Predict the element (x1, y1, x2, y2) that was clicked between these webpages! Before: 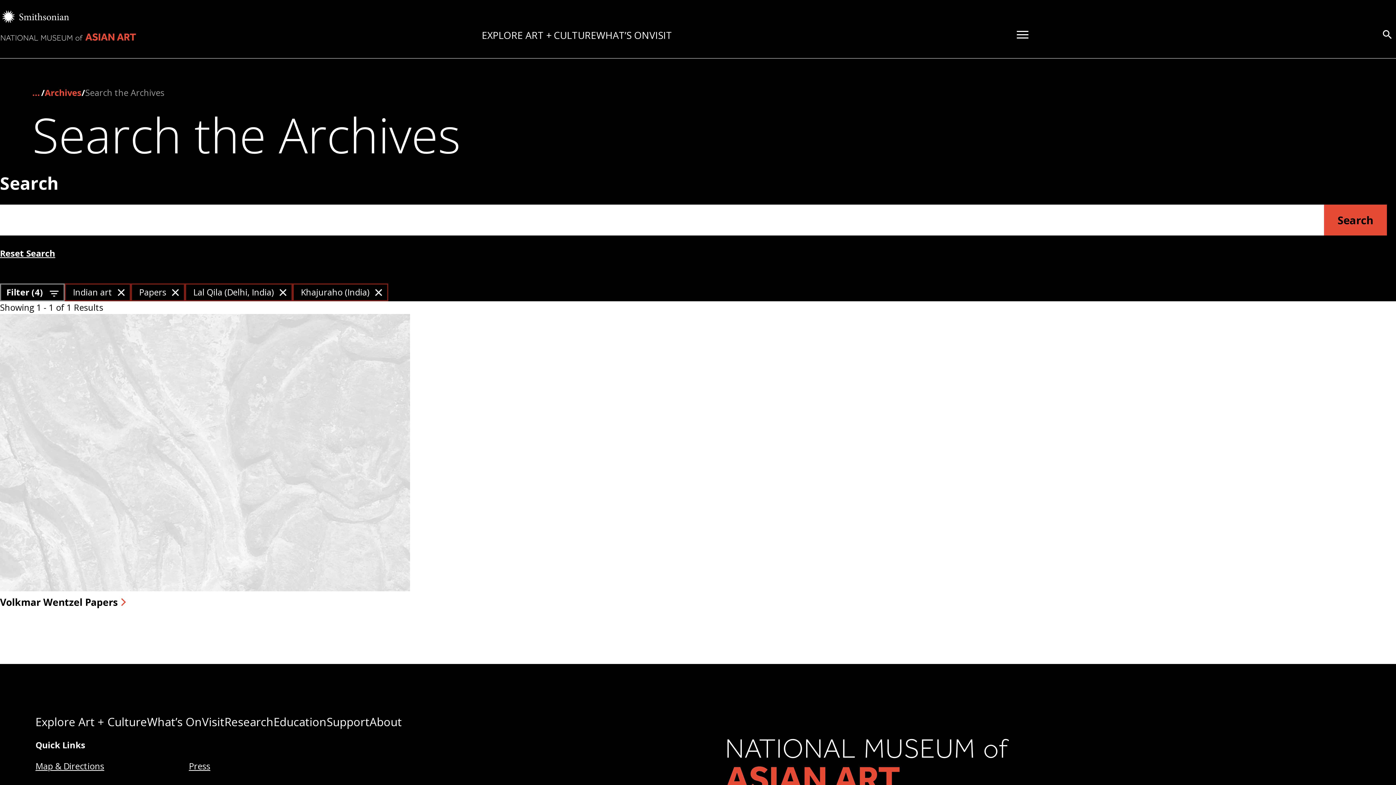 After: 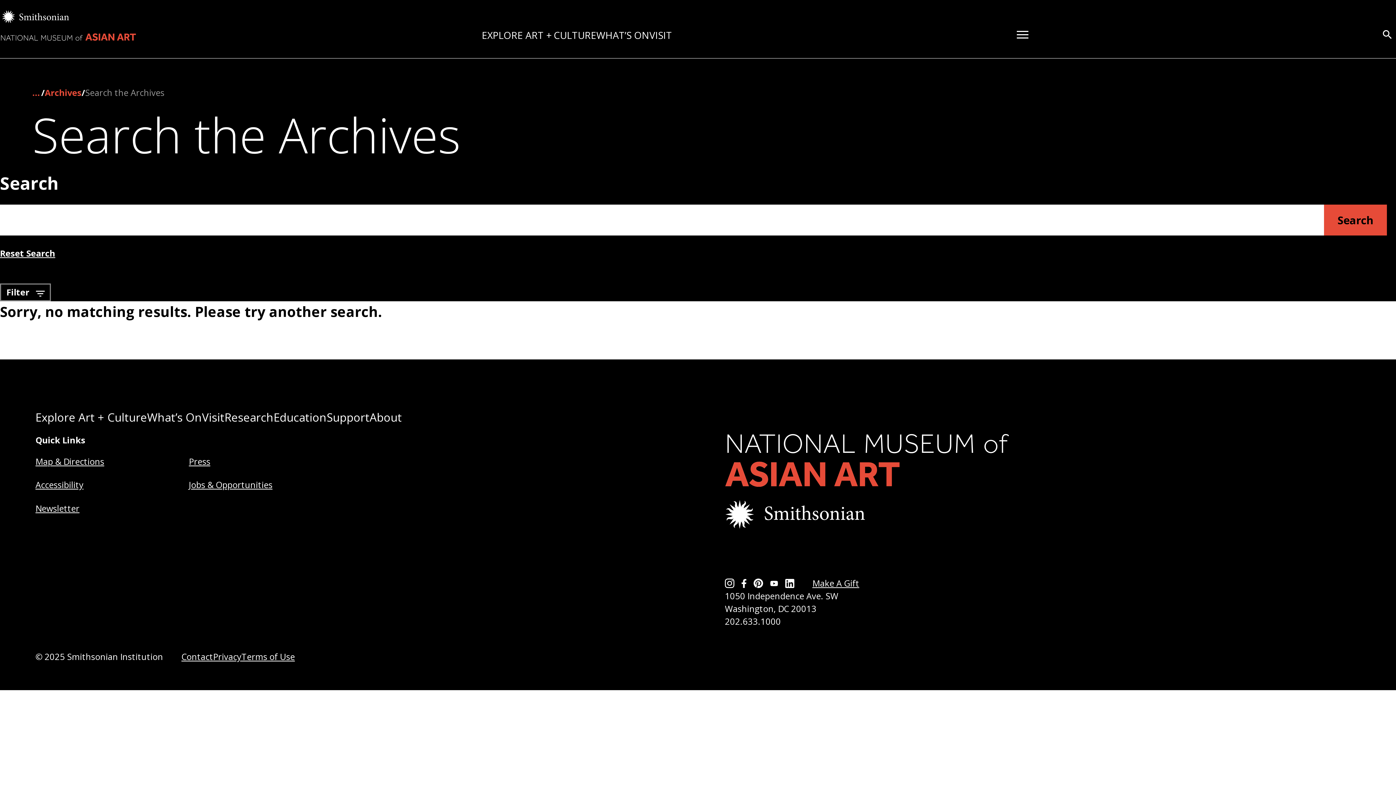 Action: bbox: (1324, 204, 1387, 235) label: Search